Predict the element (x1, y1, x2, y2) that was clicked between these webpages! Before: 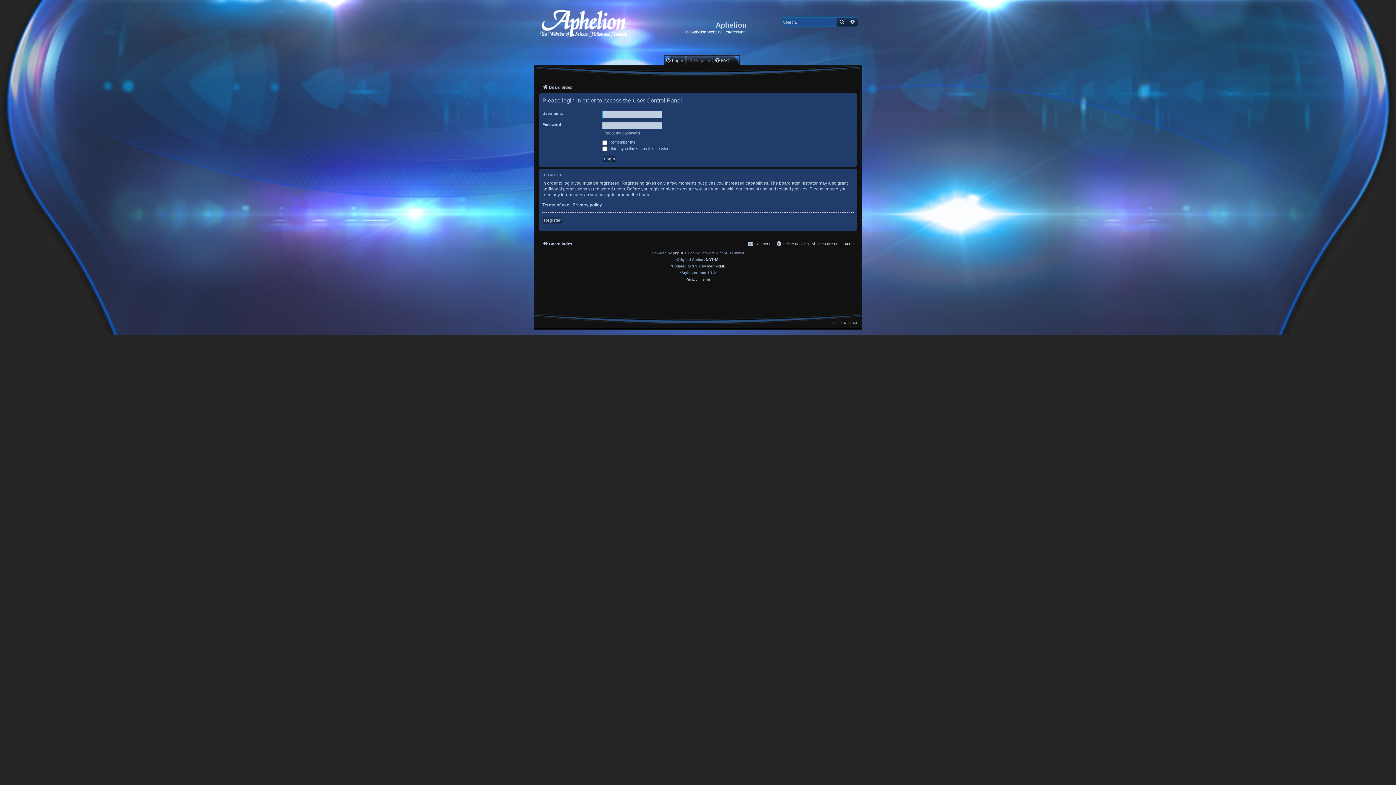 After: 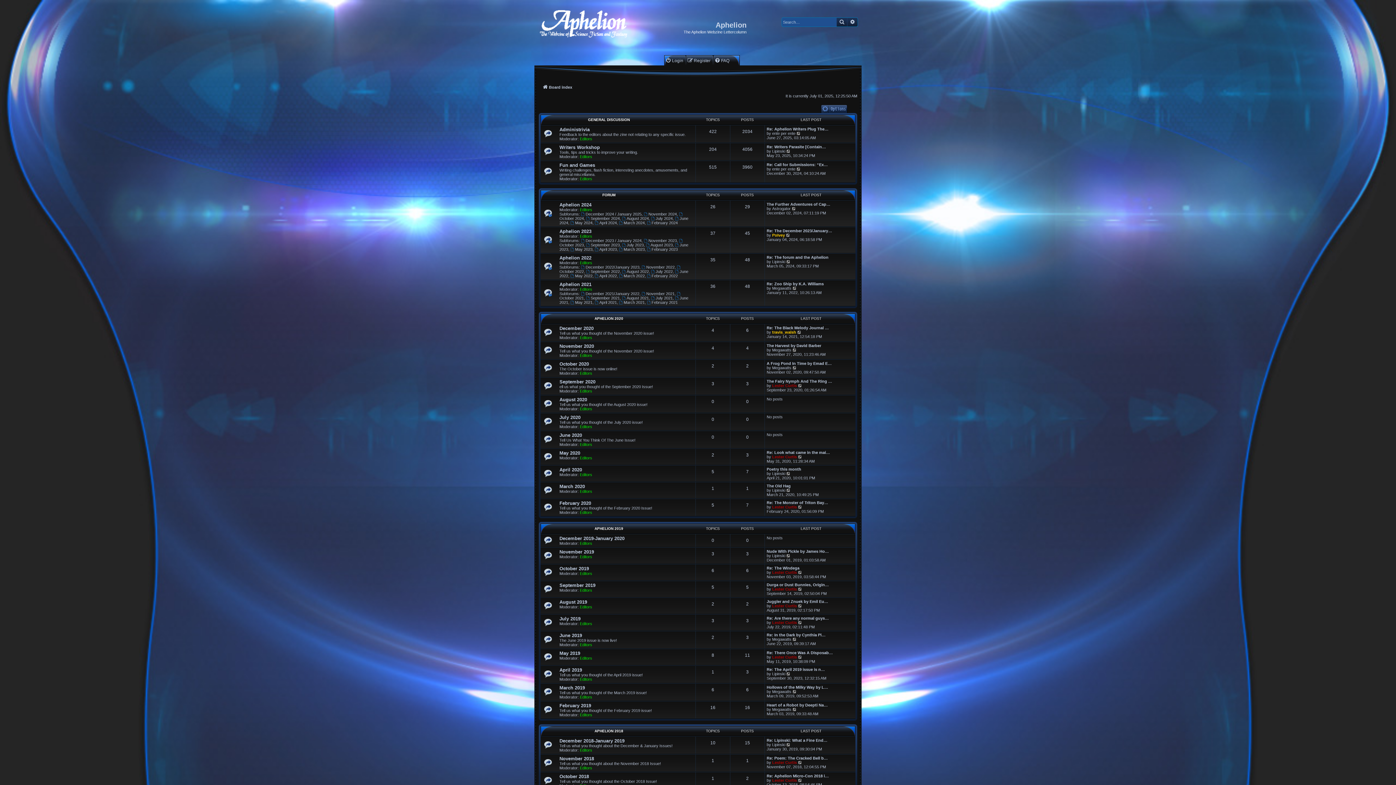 Action: label: Board index bbox: (542, 239, 572, 248)